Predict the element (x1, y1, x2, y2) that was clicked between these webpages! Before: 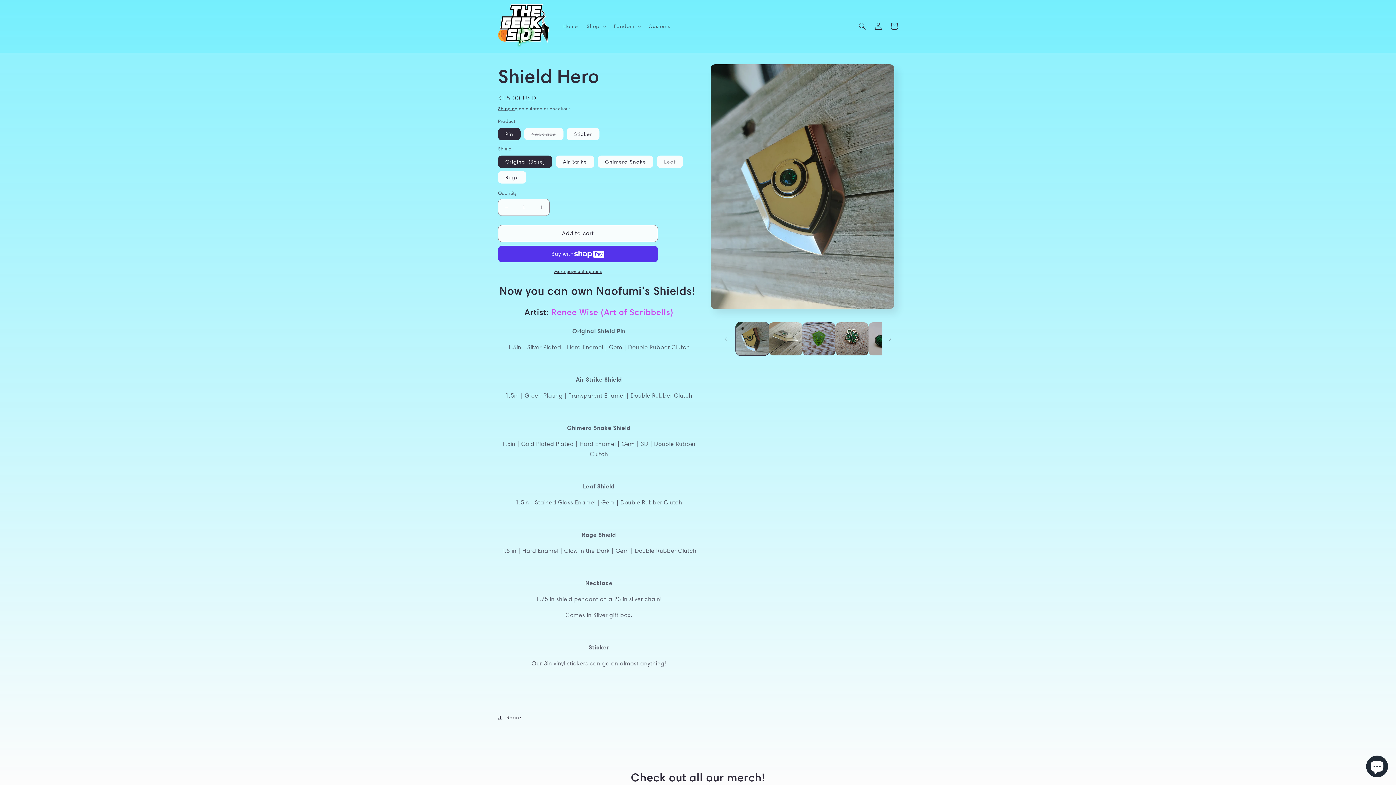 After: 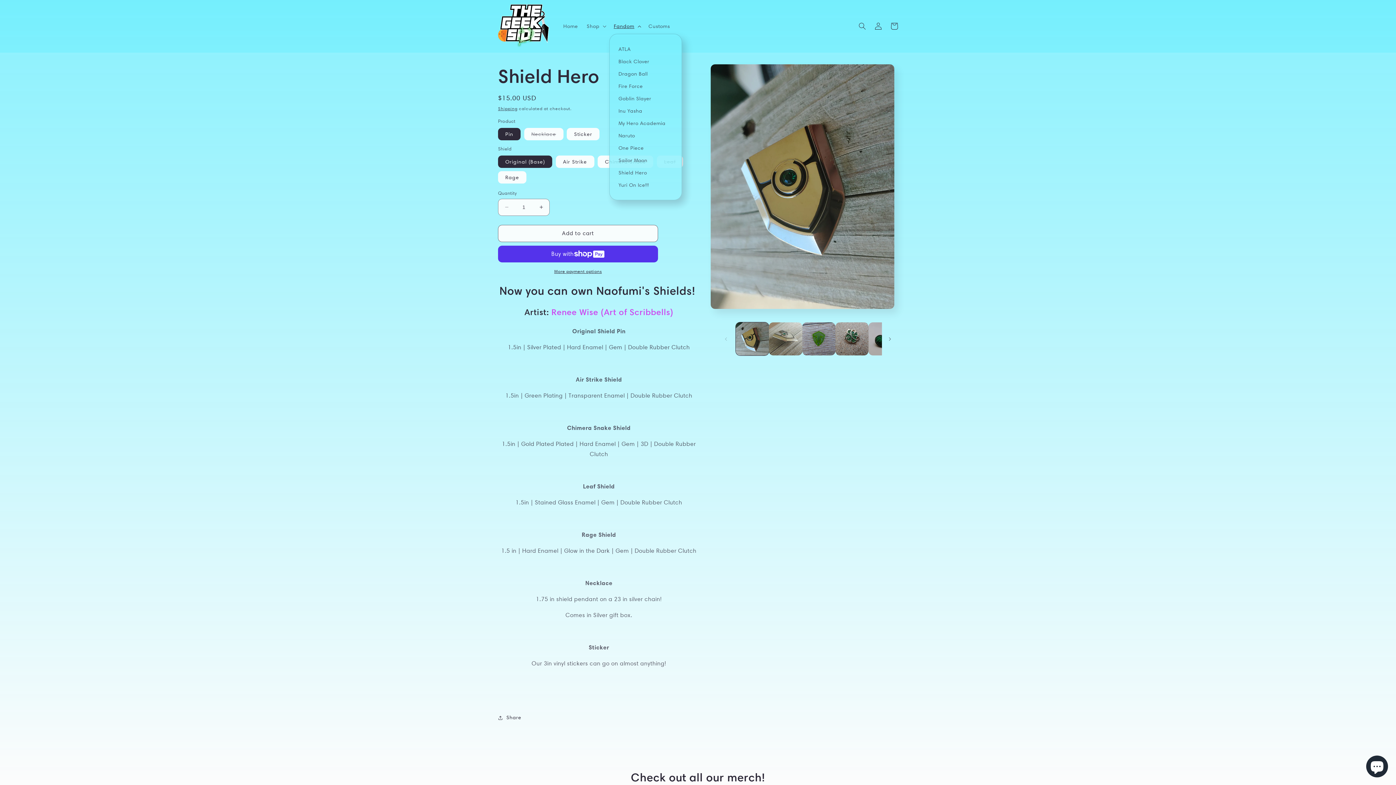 Action: label: Fandom bbox: (609, 18, 644, 33)